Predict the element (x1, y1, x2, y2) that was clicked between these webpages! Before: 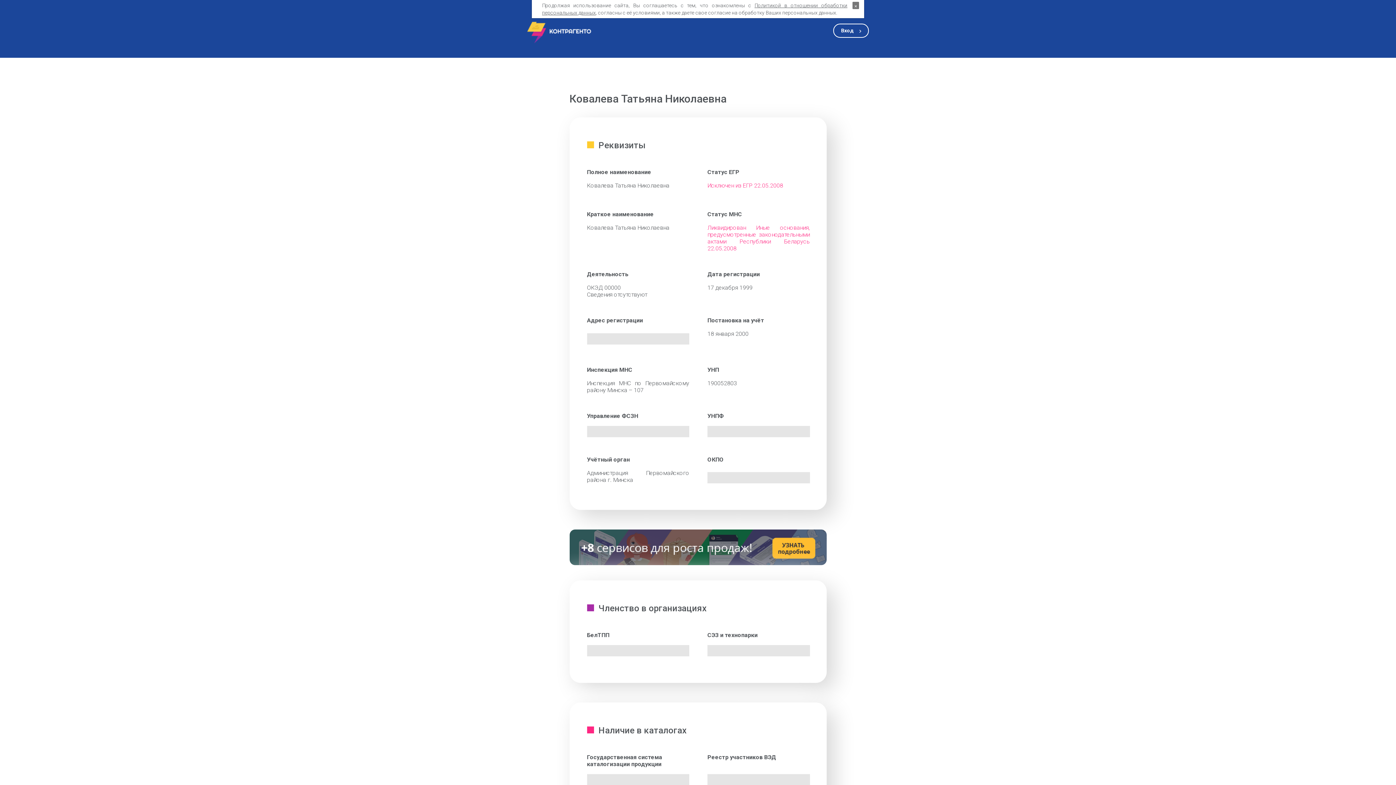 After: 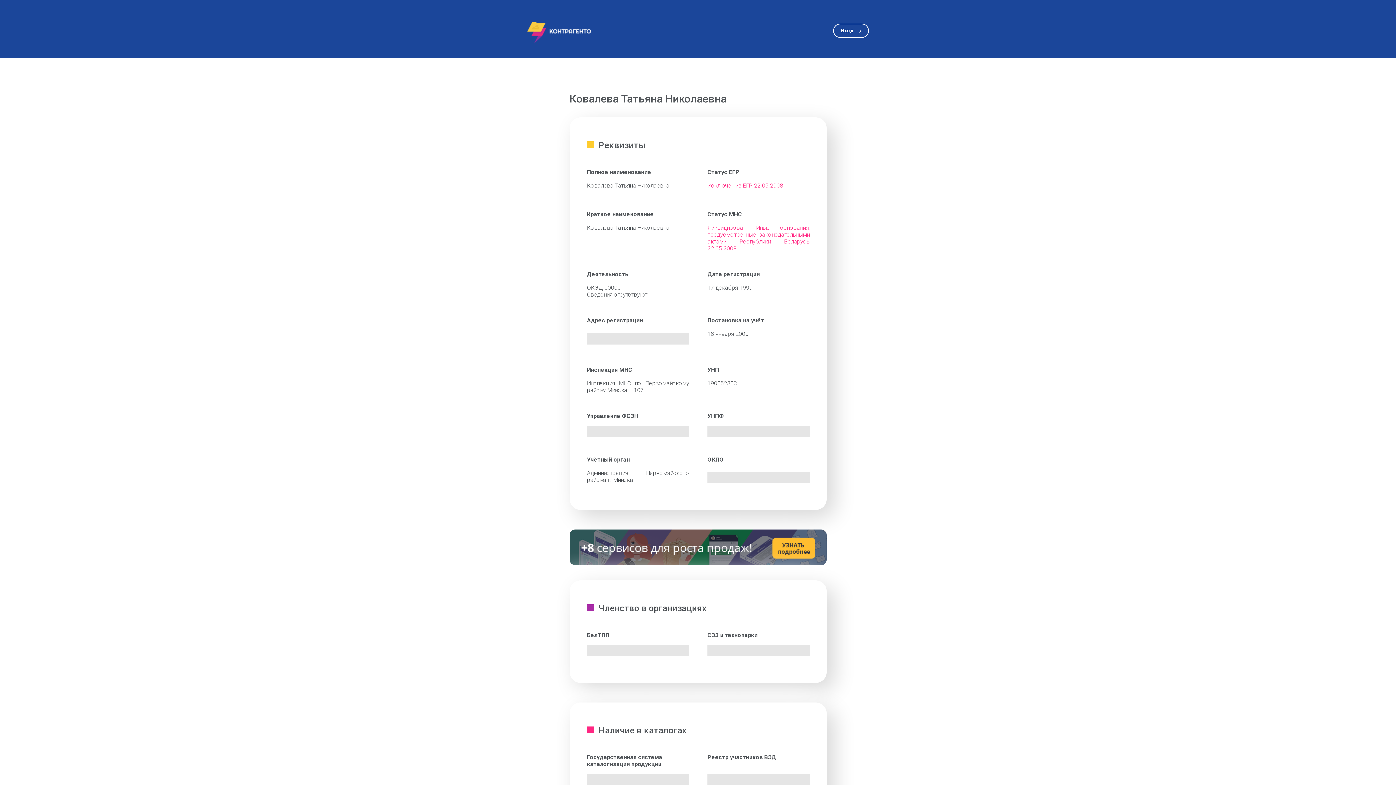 Action: label: × bbox: (852, 1, 859, 9)